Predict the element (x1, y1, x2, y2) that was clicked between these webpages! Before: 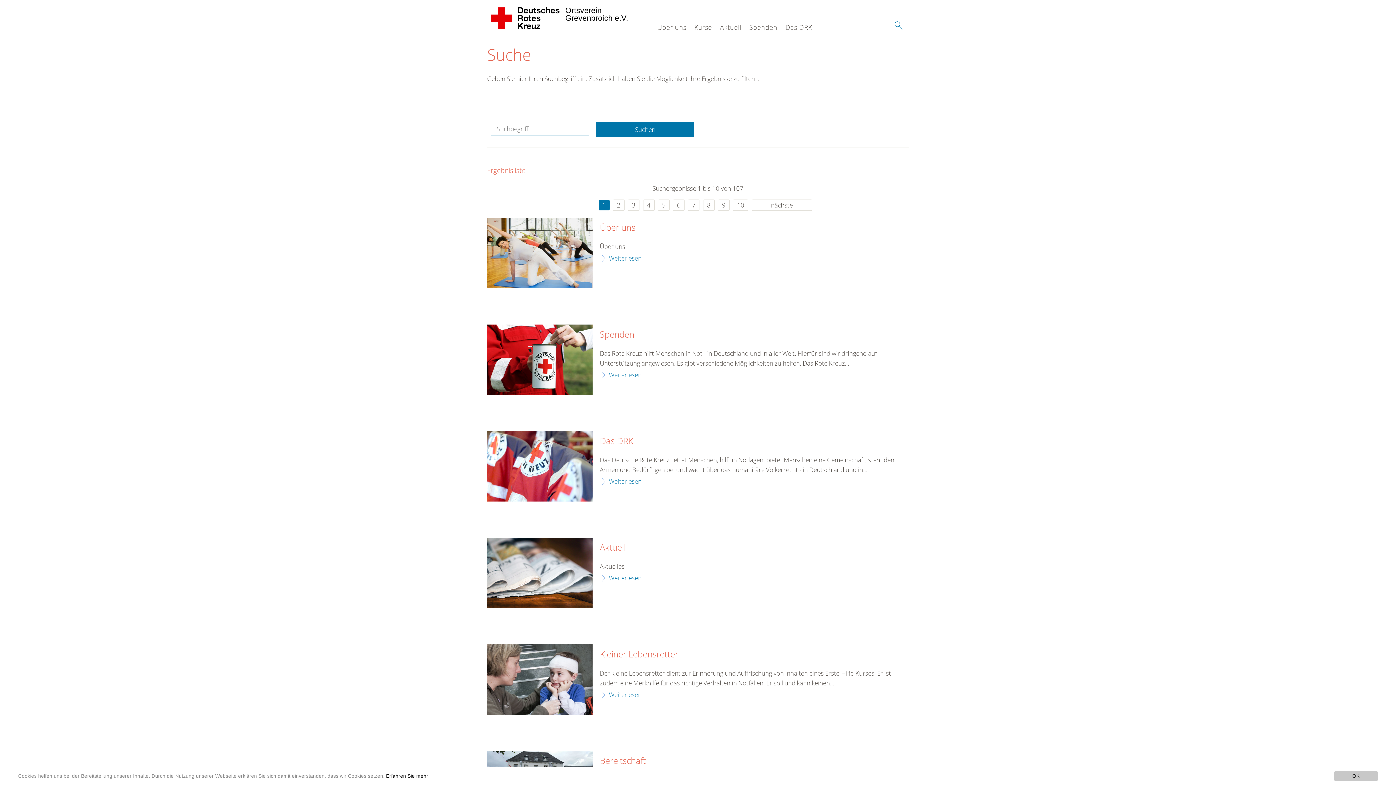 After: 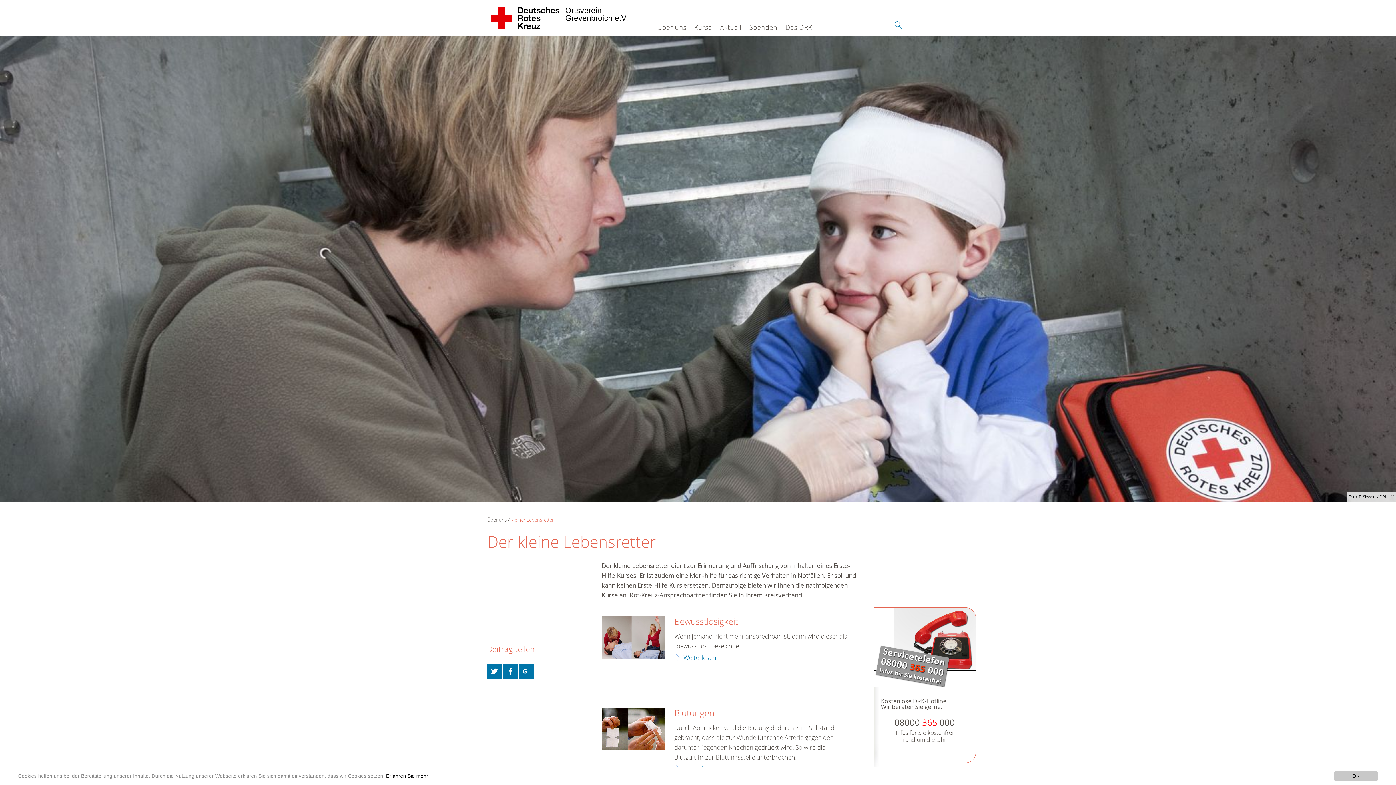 Action: label: Weiterlesen bbox: (600, 690, 641, 699)